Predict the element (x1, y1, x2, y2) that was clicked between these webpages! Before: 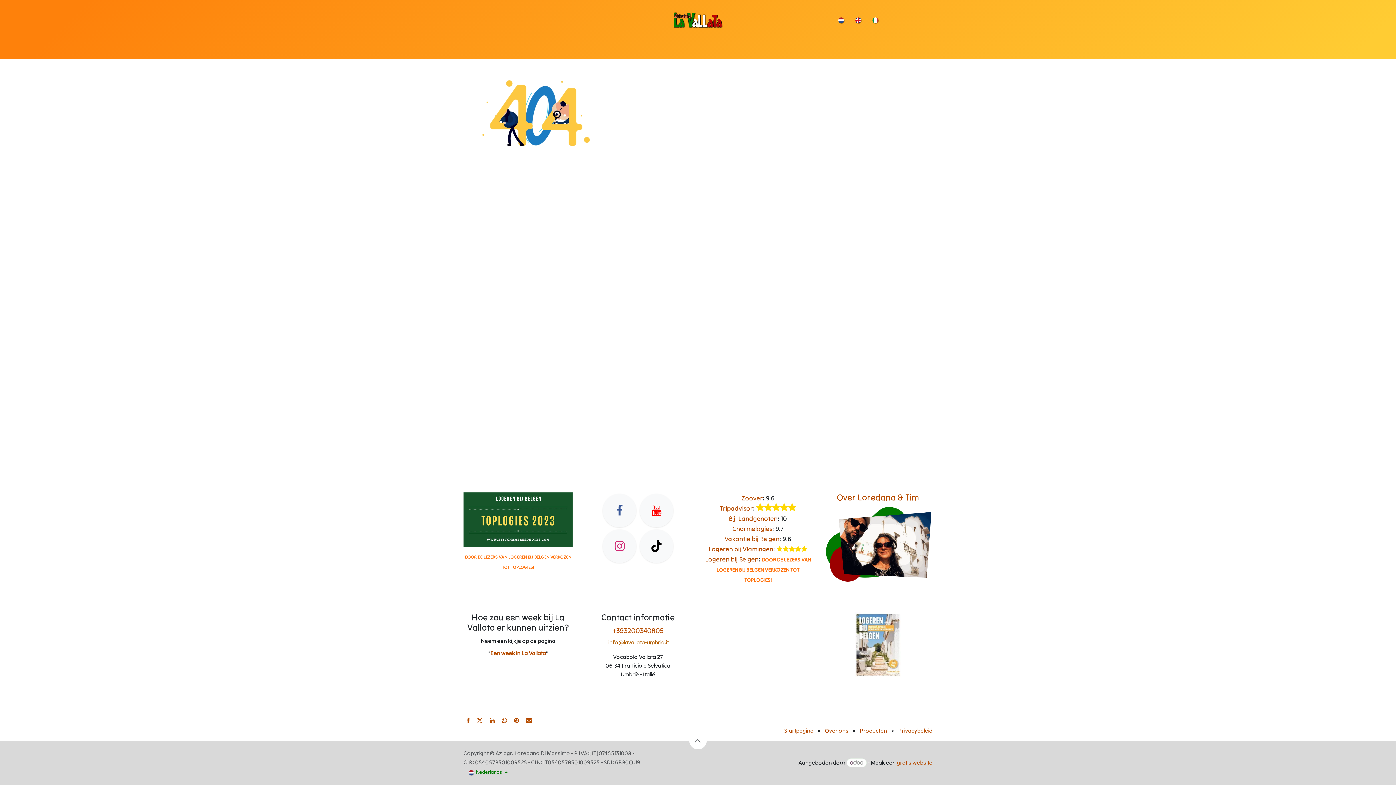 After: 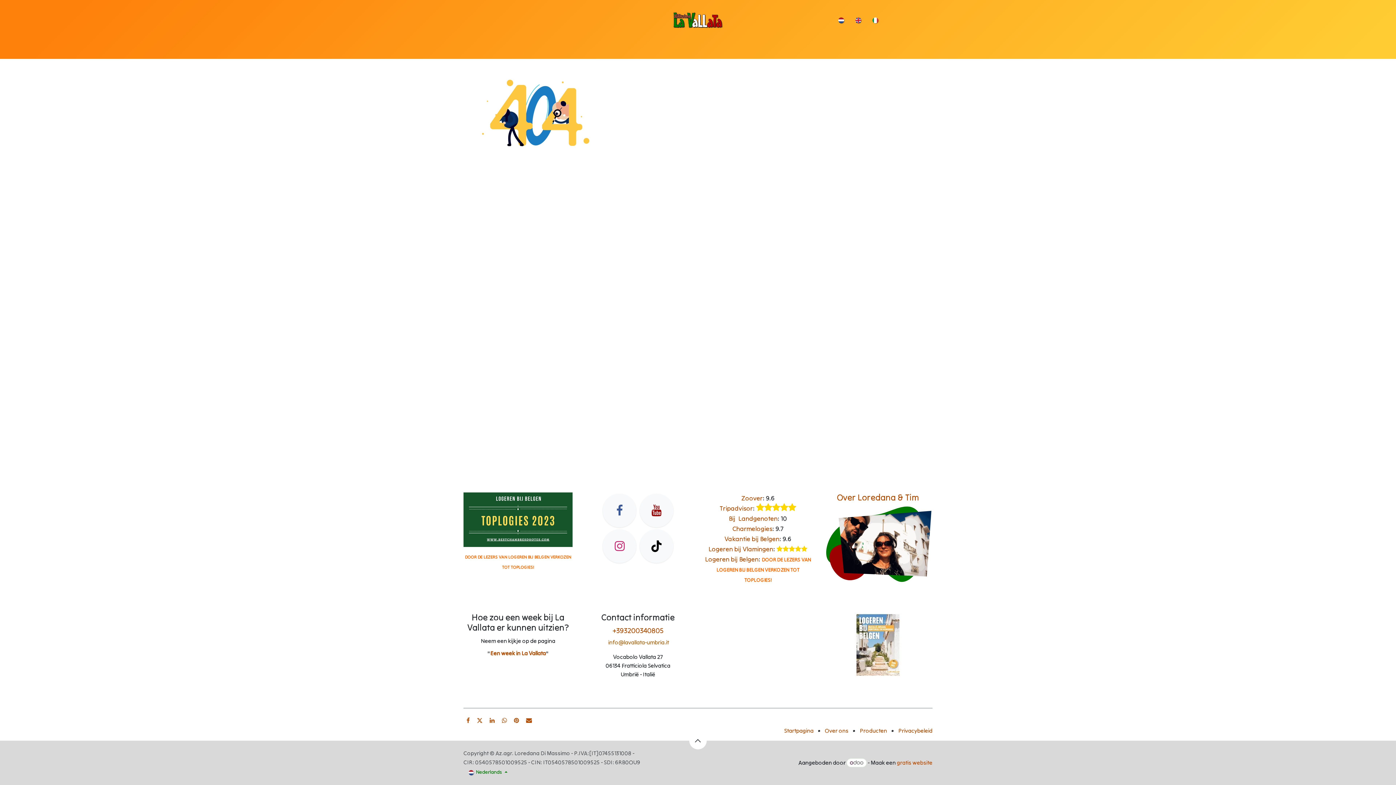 Action: bbox: (639, 494, 673, 527)